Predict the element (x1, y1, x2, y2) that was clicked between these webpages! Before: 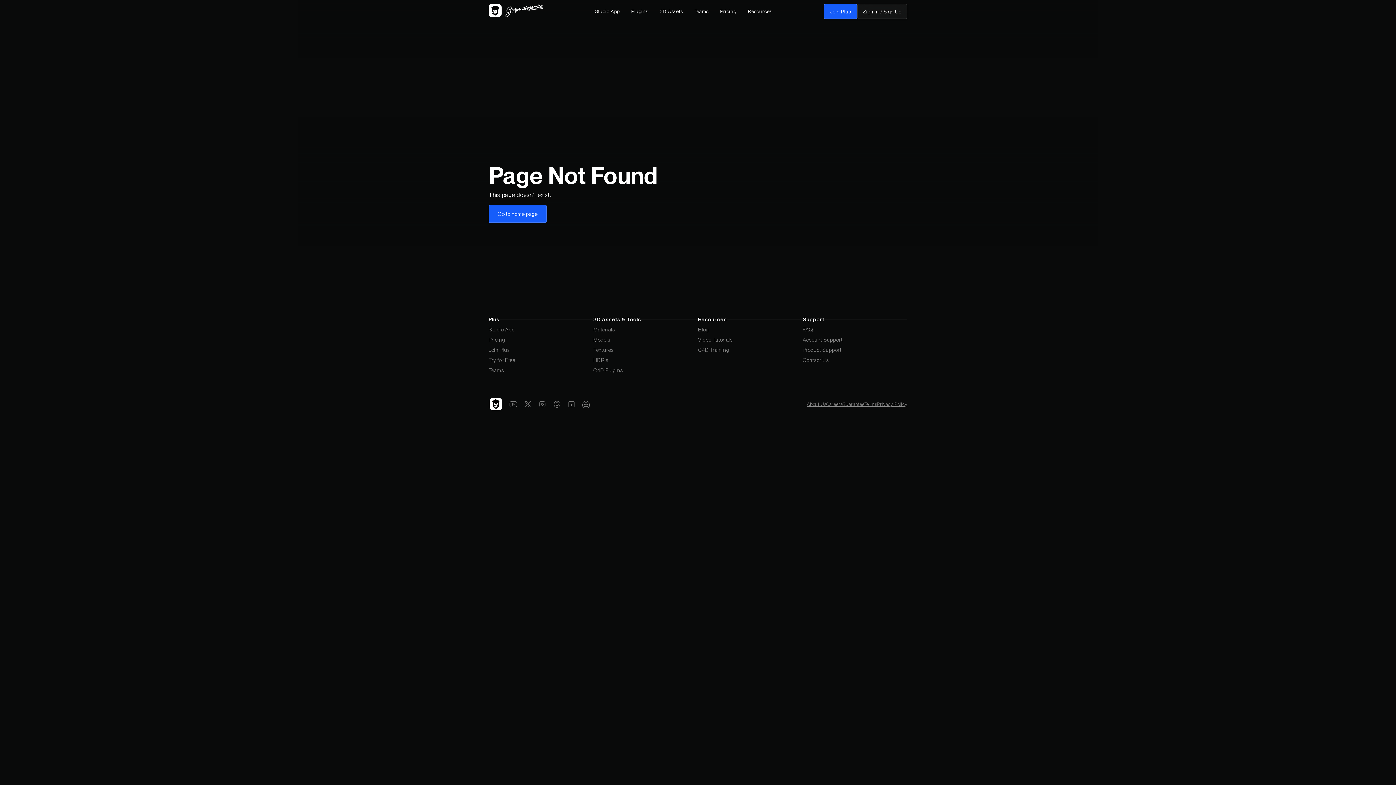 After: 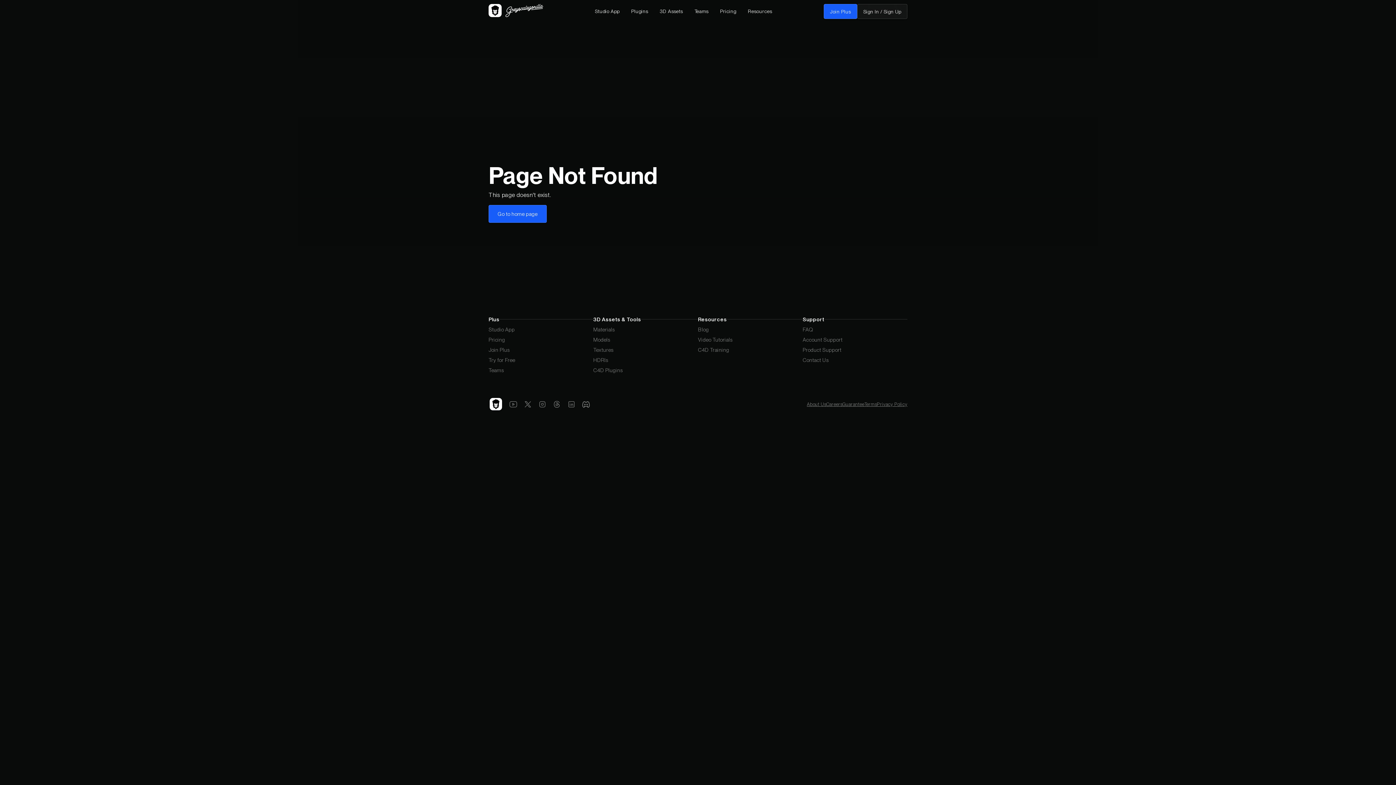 Action: label: Resources bbox: (698, 315, 802, 323)